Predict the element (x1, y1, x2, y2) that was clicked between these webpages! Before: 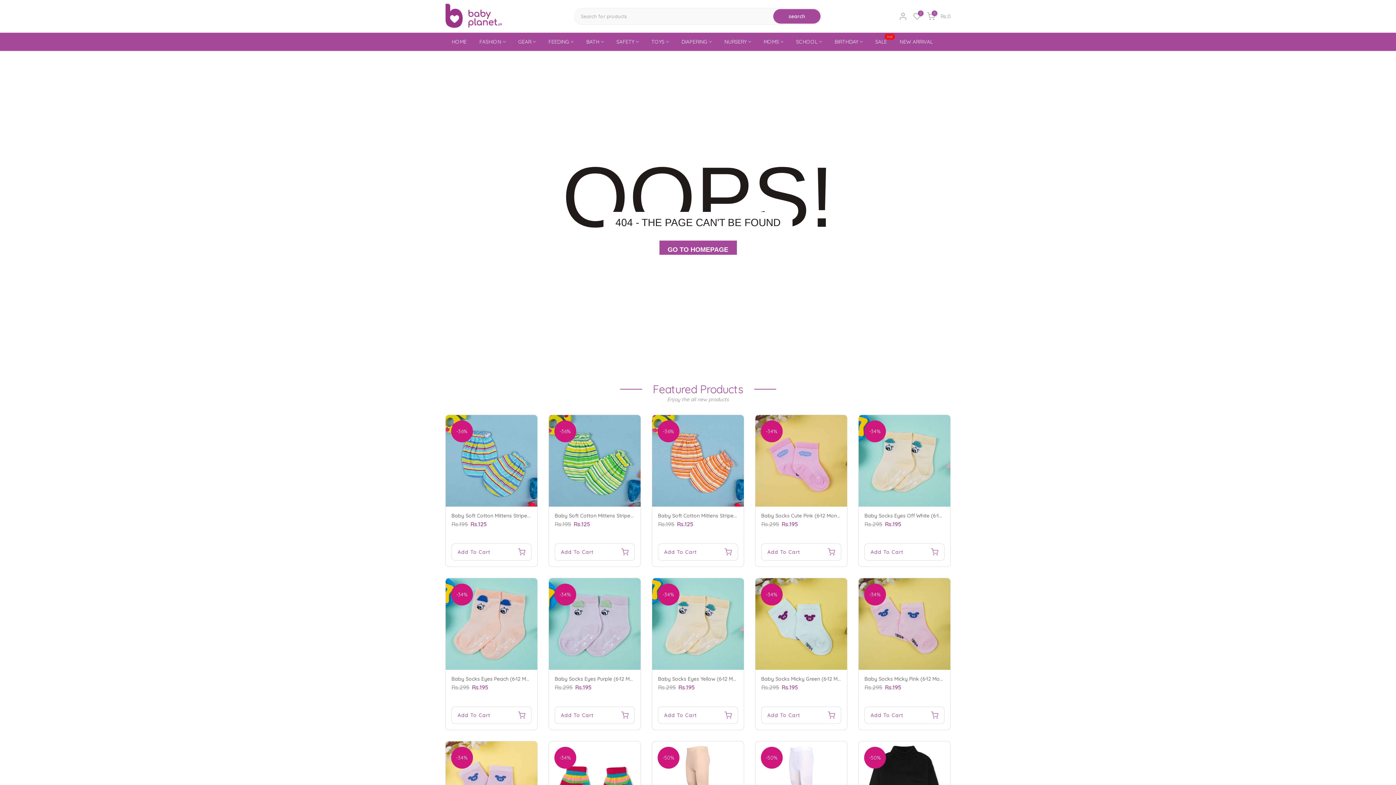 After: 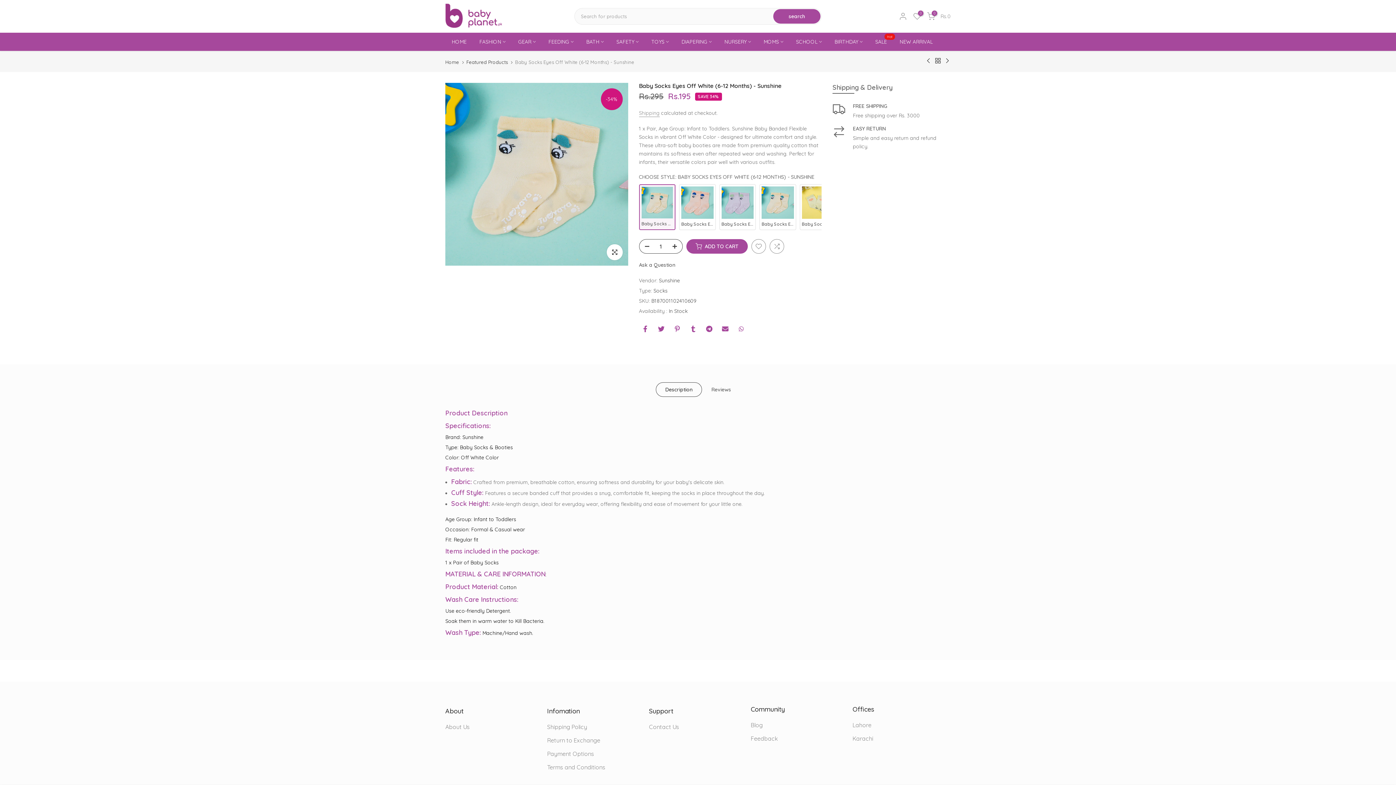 Action: bbox: (864, 512, 988, 519) label: Baby Socks Eyes Off White (6-12 Months) - Sunshine